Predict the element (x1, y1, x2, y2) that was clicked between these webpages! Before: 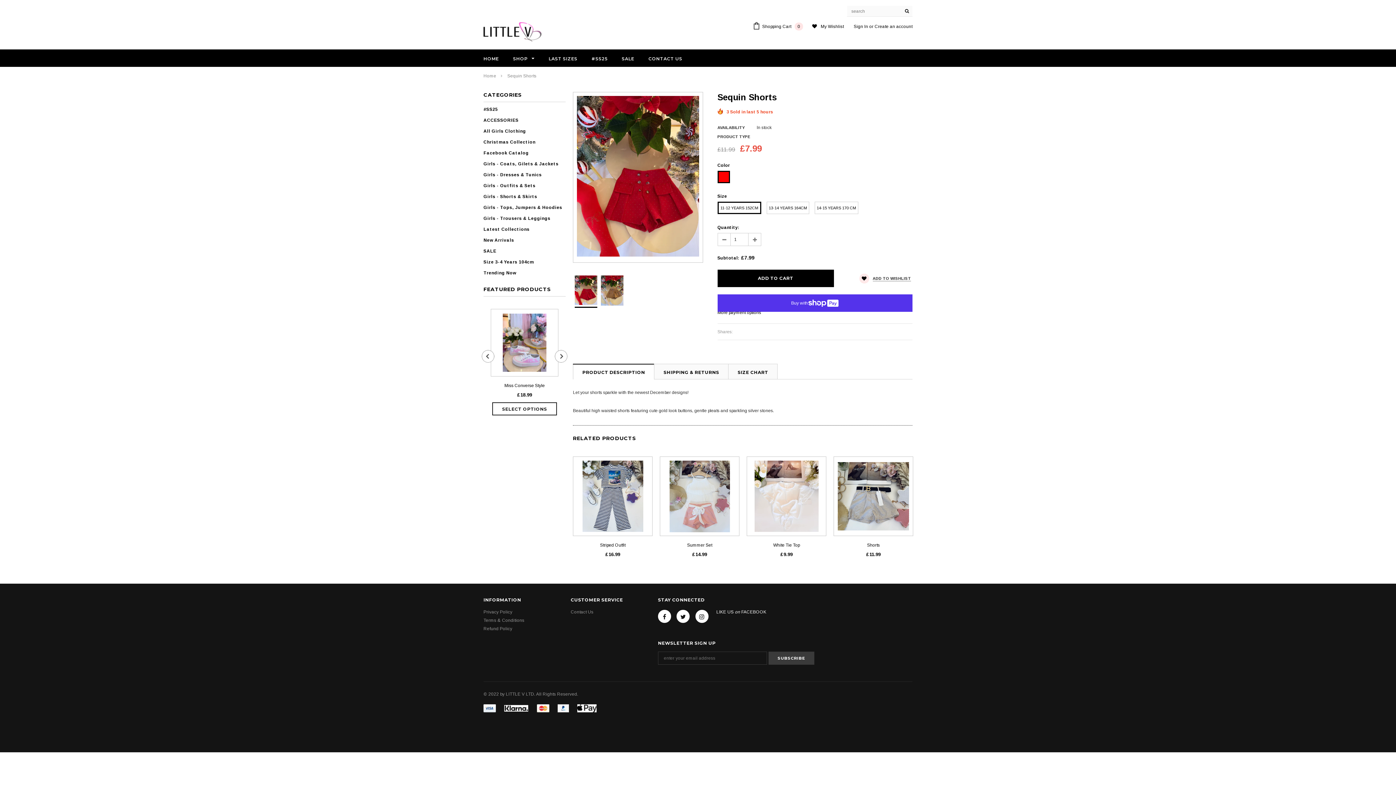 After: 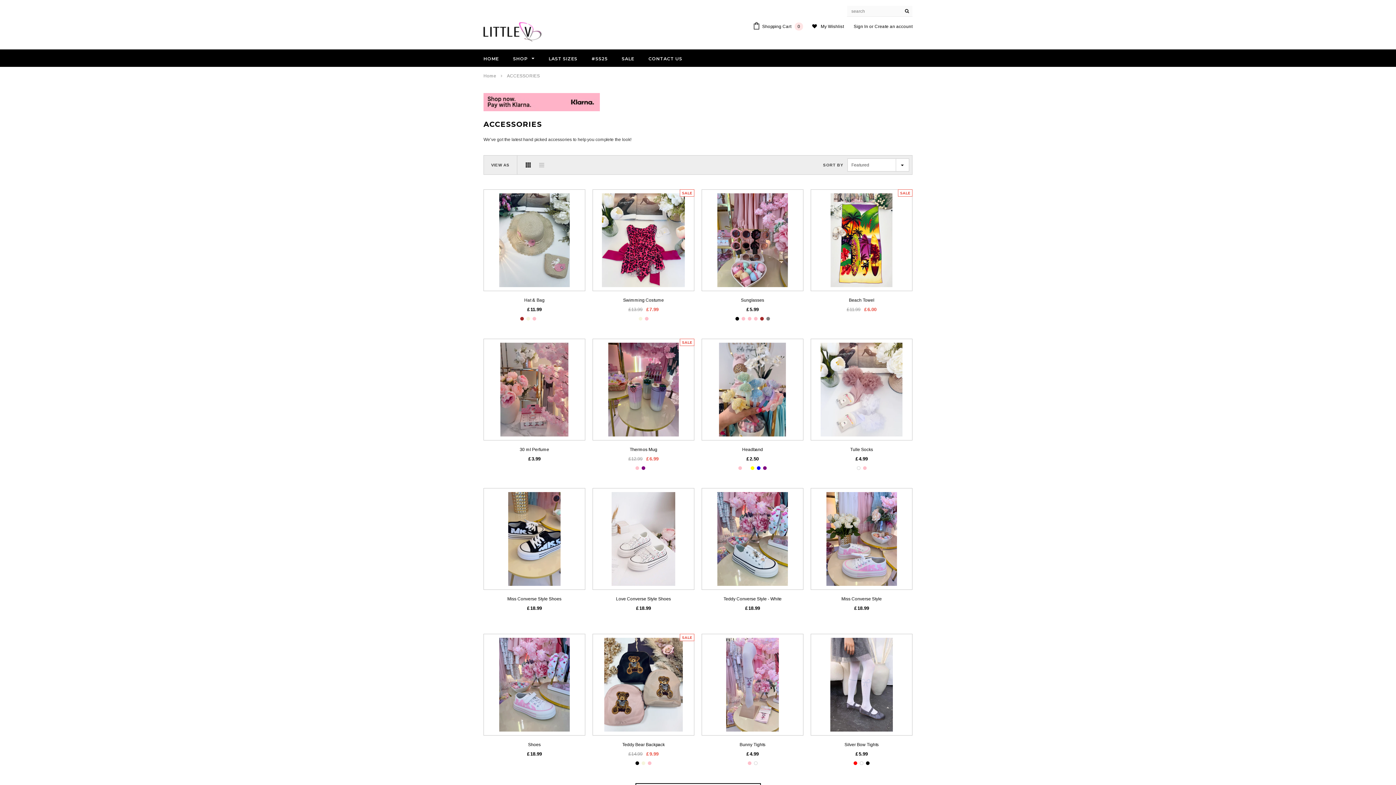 Action: label: ACCESSORIES bbox: (483, 117, 518, 122)